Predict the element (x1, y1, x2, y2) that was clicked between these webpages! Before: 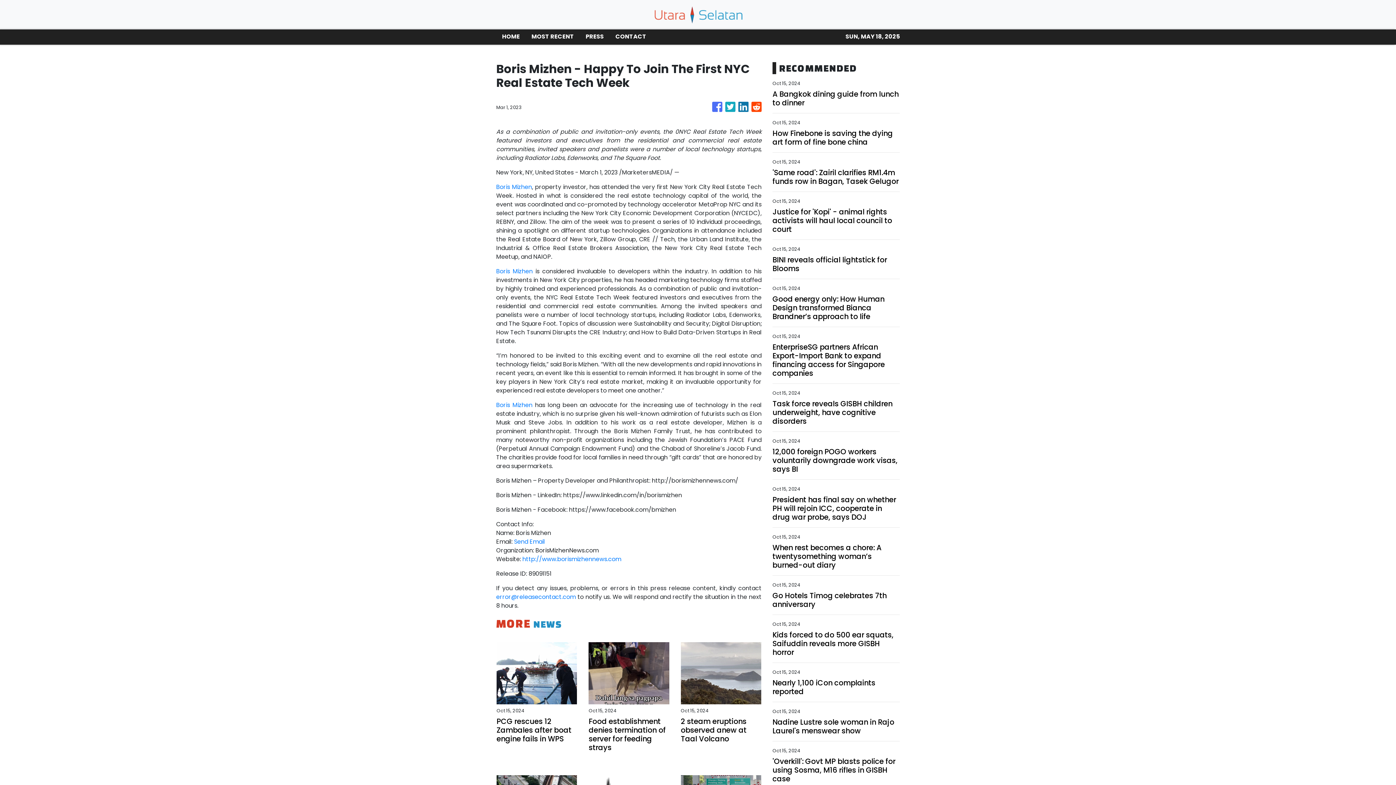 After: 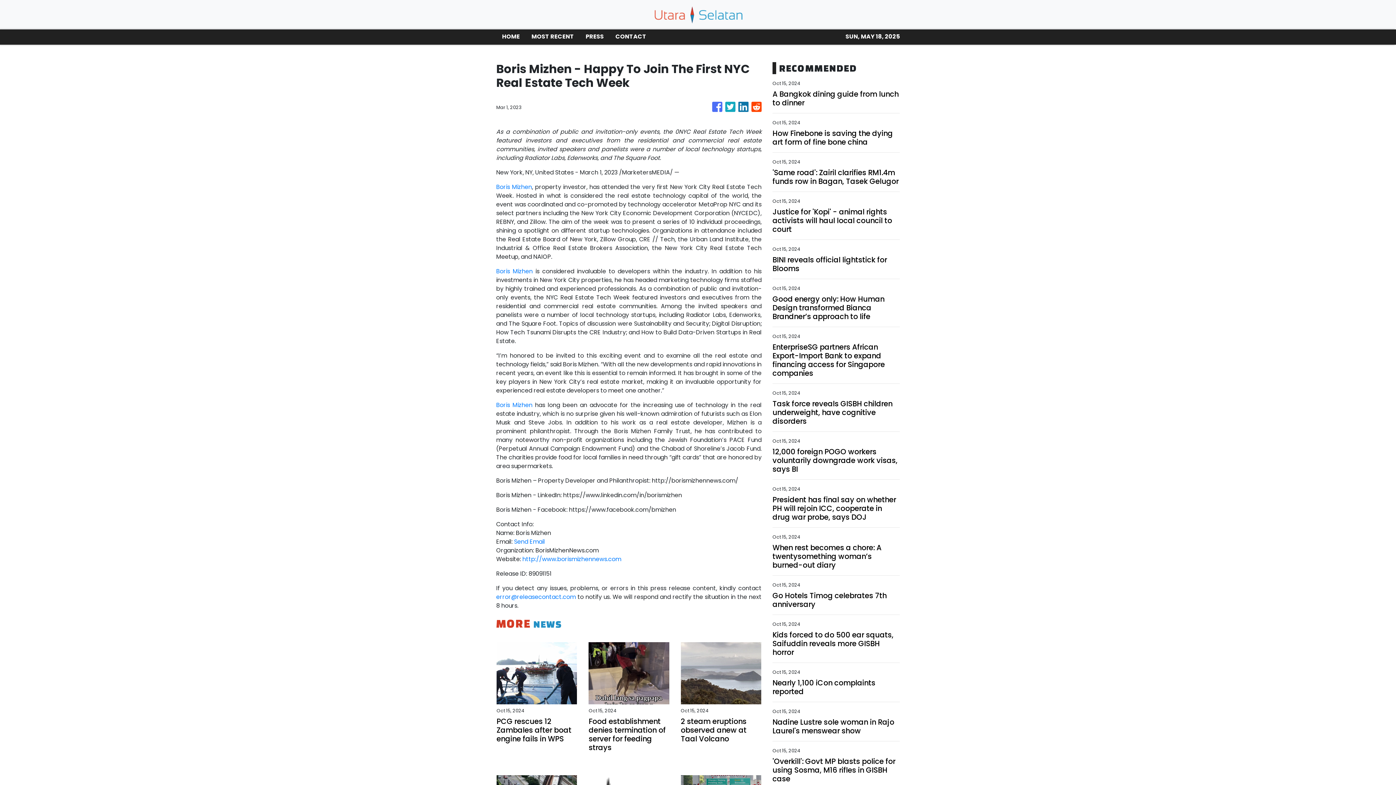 Action: label: Boris Mizhen bbox: (496, 267, 532, 275)